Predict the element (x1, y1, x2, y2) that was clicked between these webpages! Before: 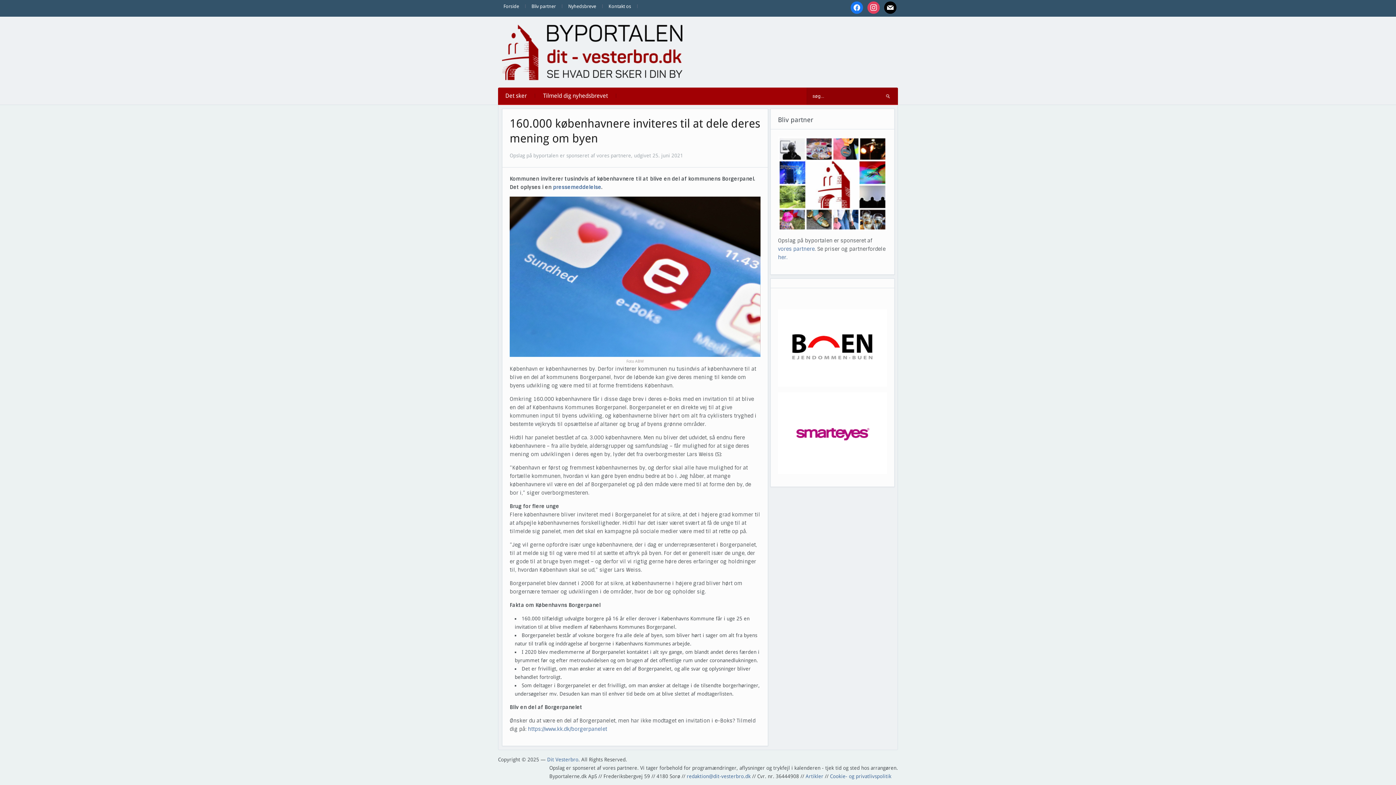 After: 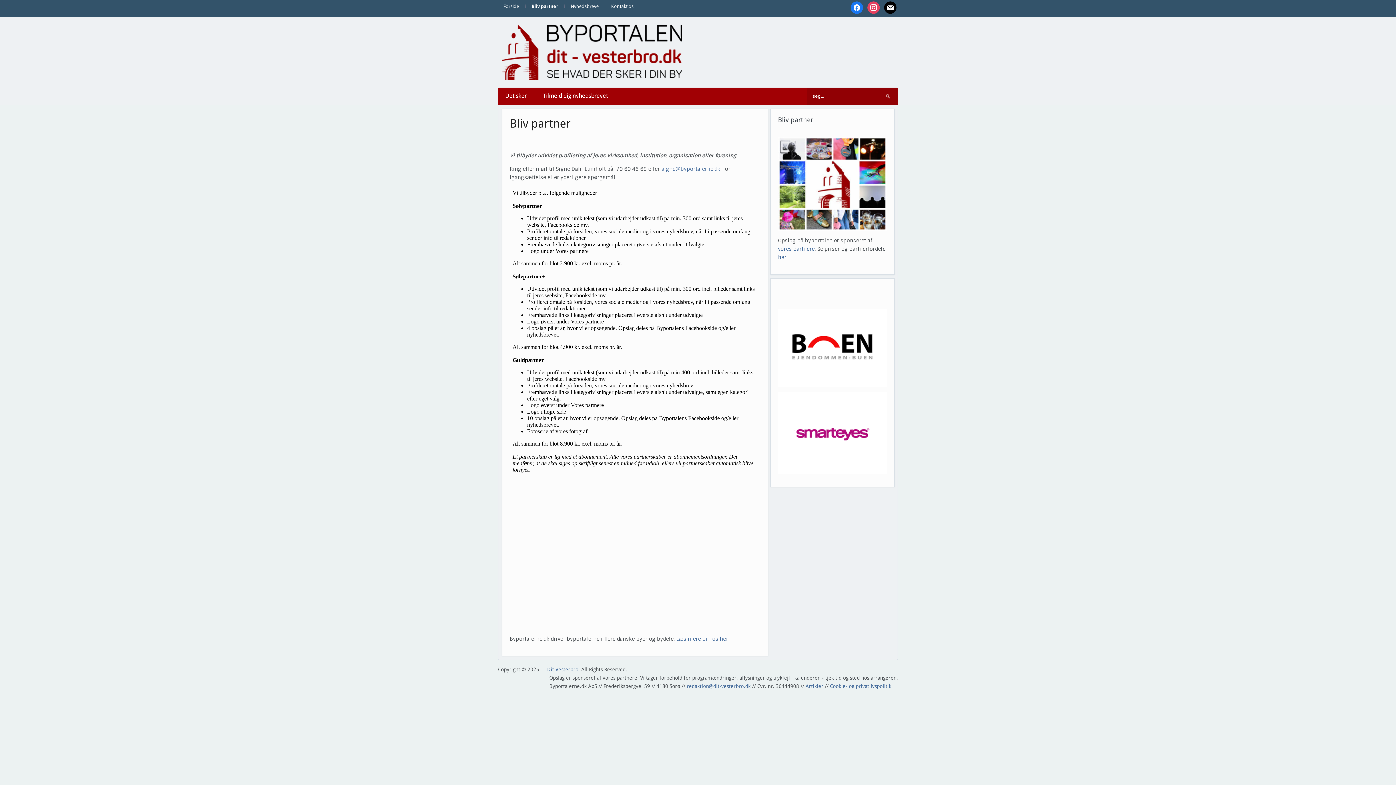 Action: bbox: (526, 0, 561, 12) label: Bliv partner